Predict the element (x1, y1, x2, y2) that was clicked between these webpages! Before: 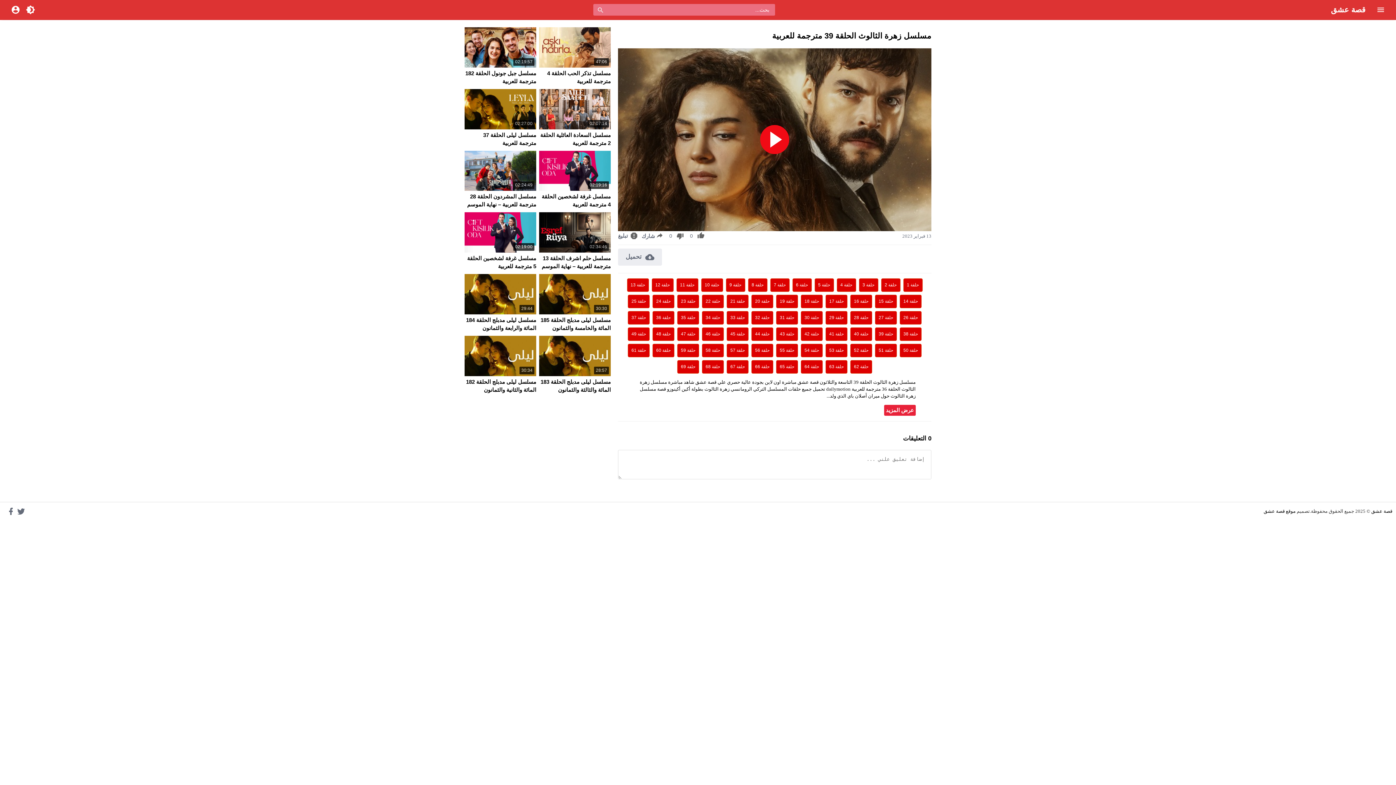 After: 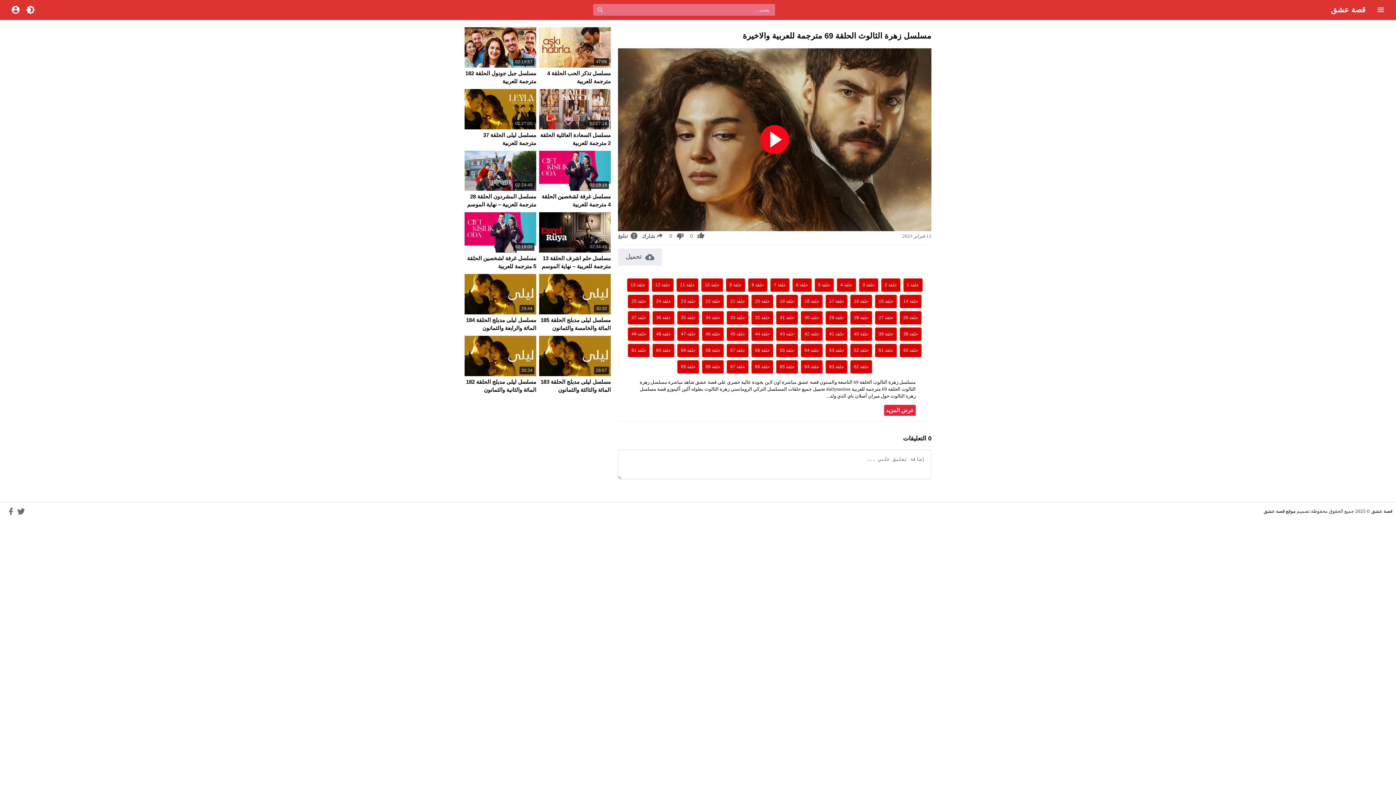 Action: label: حلقة 69 bbox: (677, 360, 699, 373)